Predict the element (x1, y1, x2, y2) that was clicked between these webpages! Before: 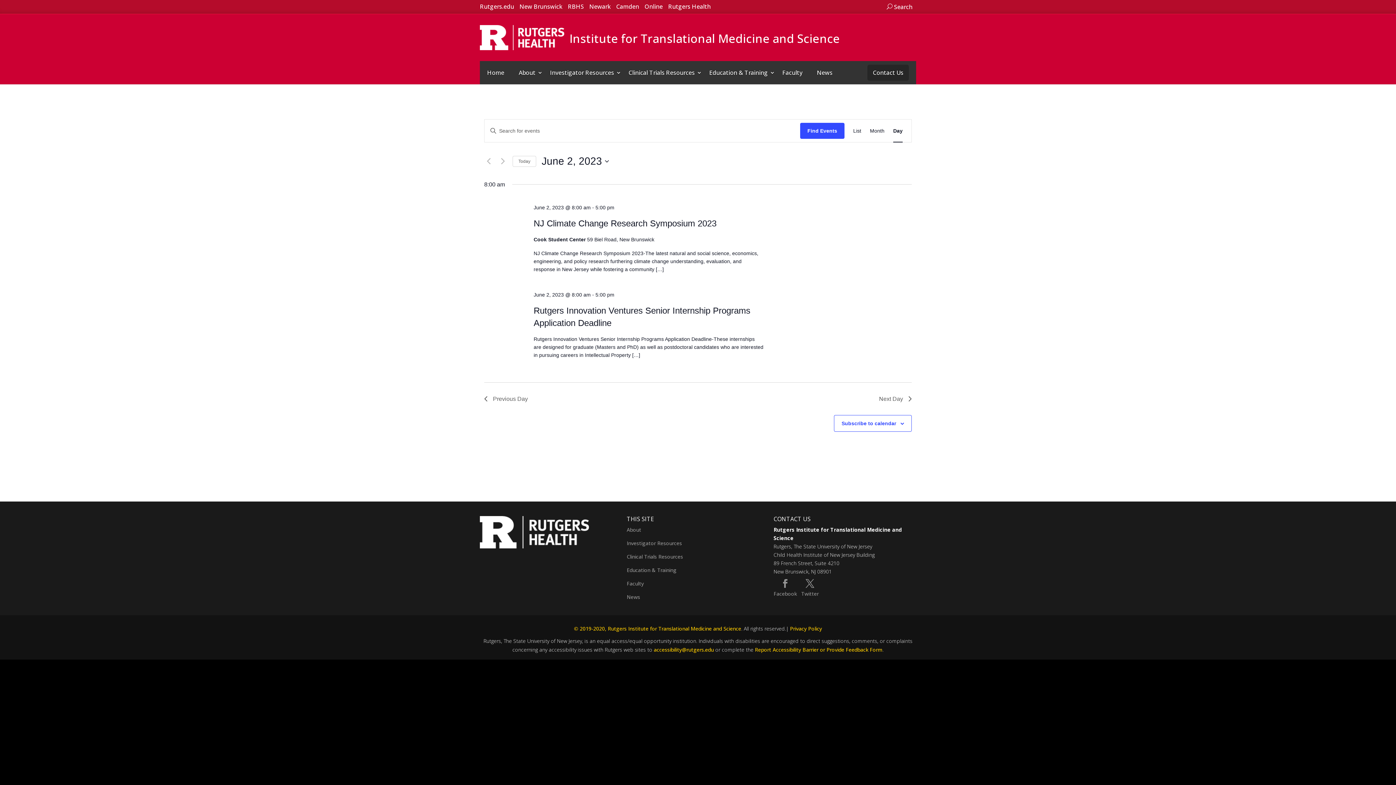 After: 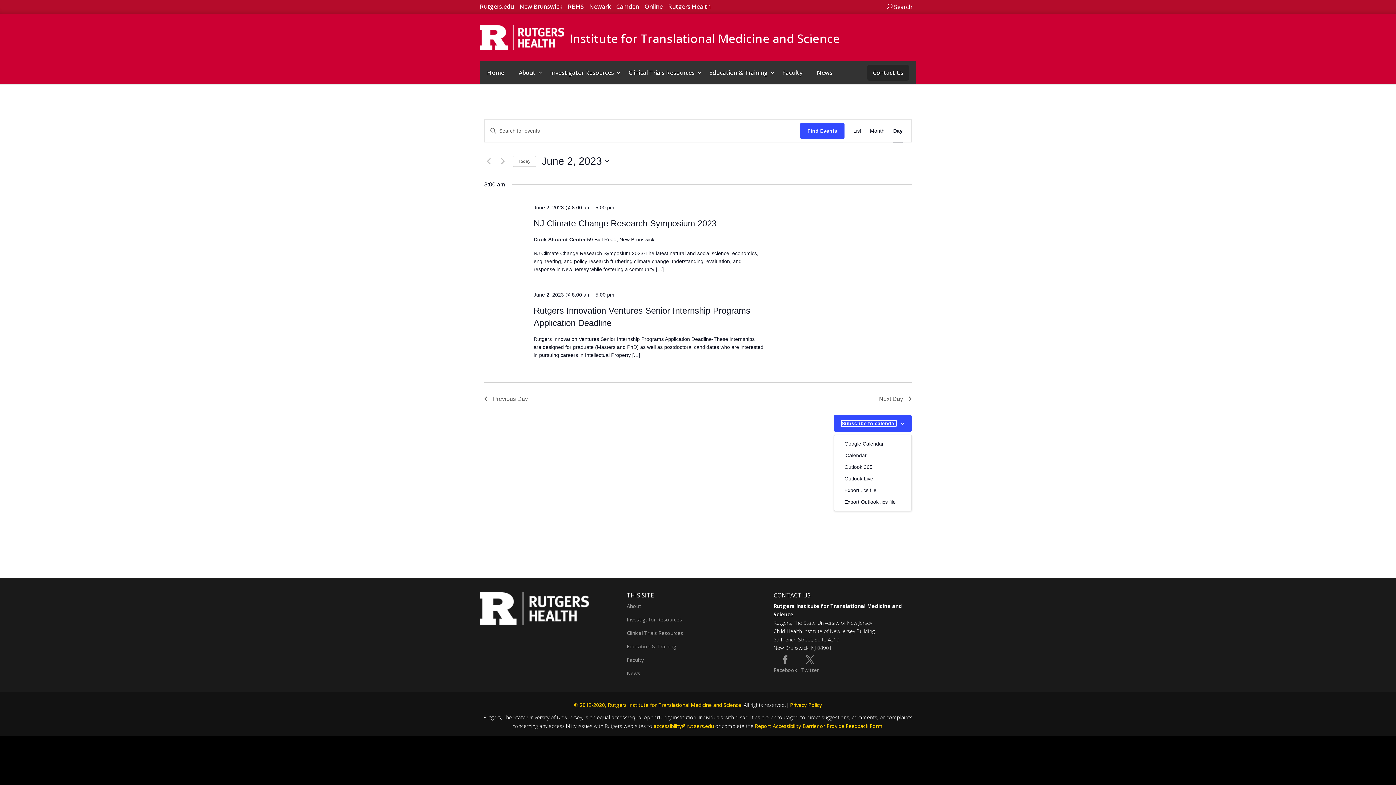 Action: label: Subscribe to calendar bbox: (841, 420, 896, 426)